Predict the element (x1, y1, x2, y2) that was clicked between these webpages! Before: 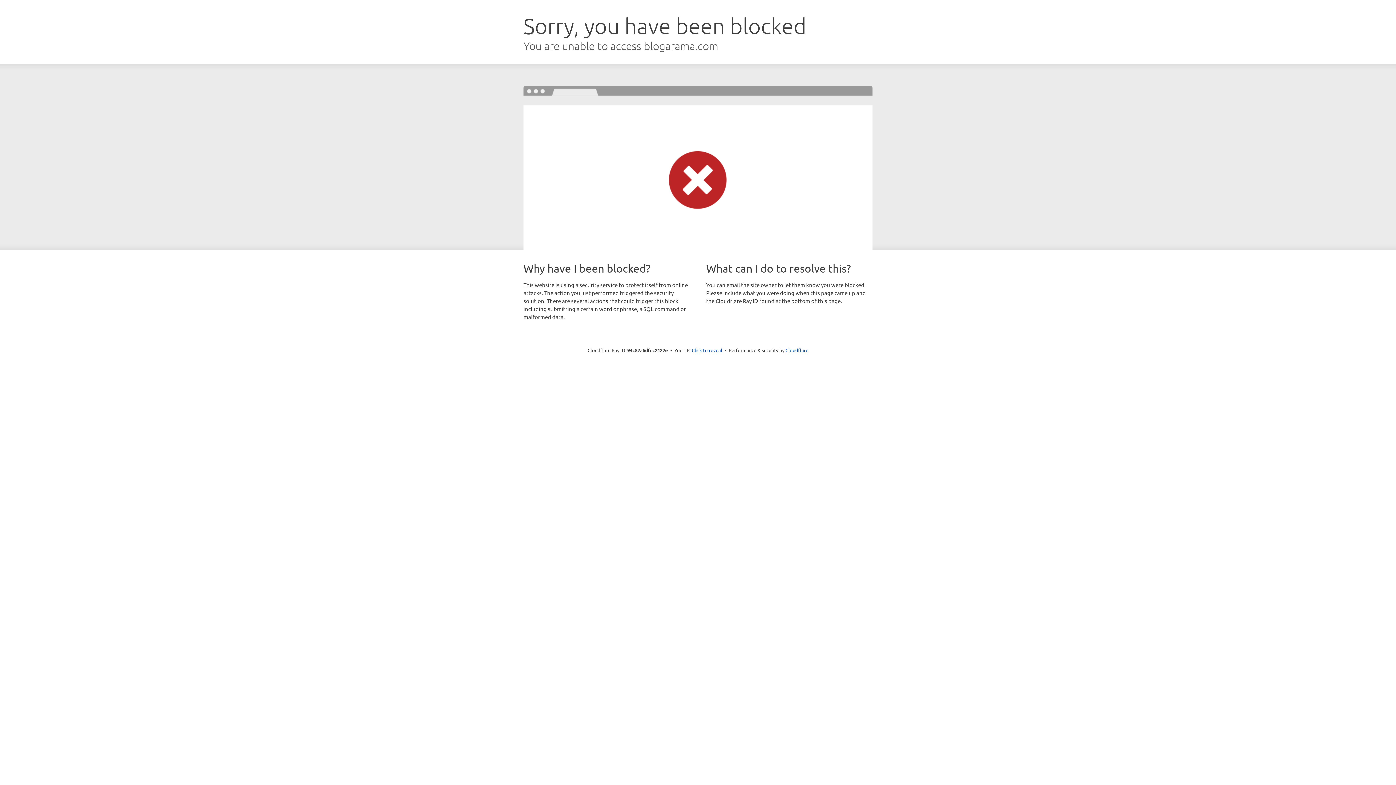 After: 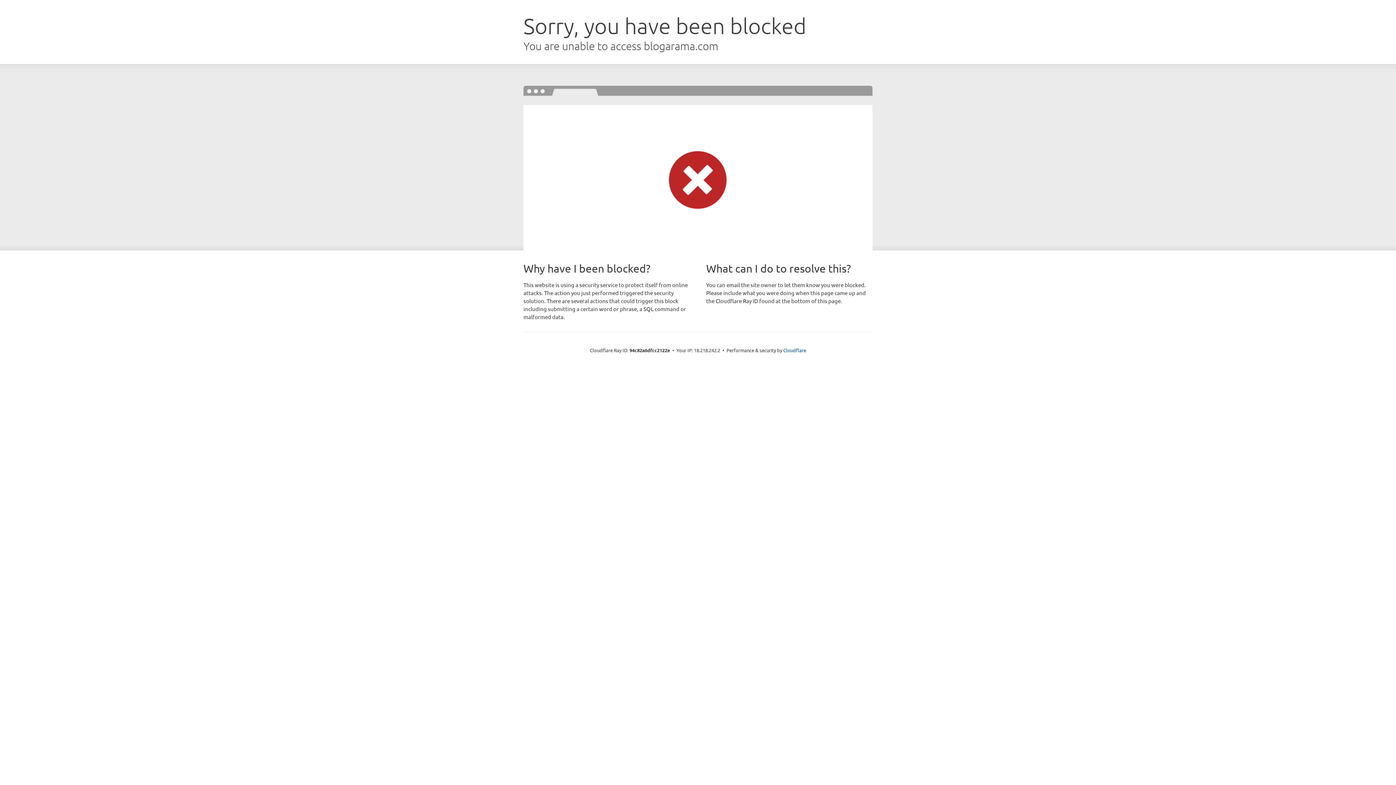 Action: label: Click to reveal bbox: (692, 346, 722, 353)